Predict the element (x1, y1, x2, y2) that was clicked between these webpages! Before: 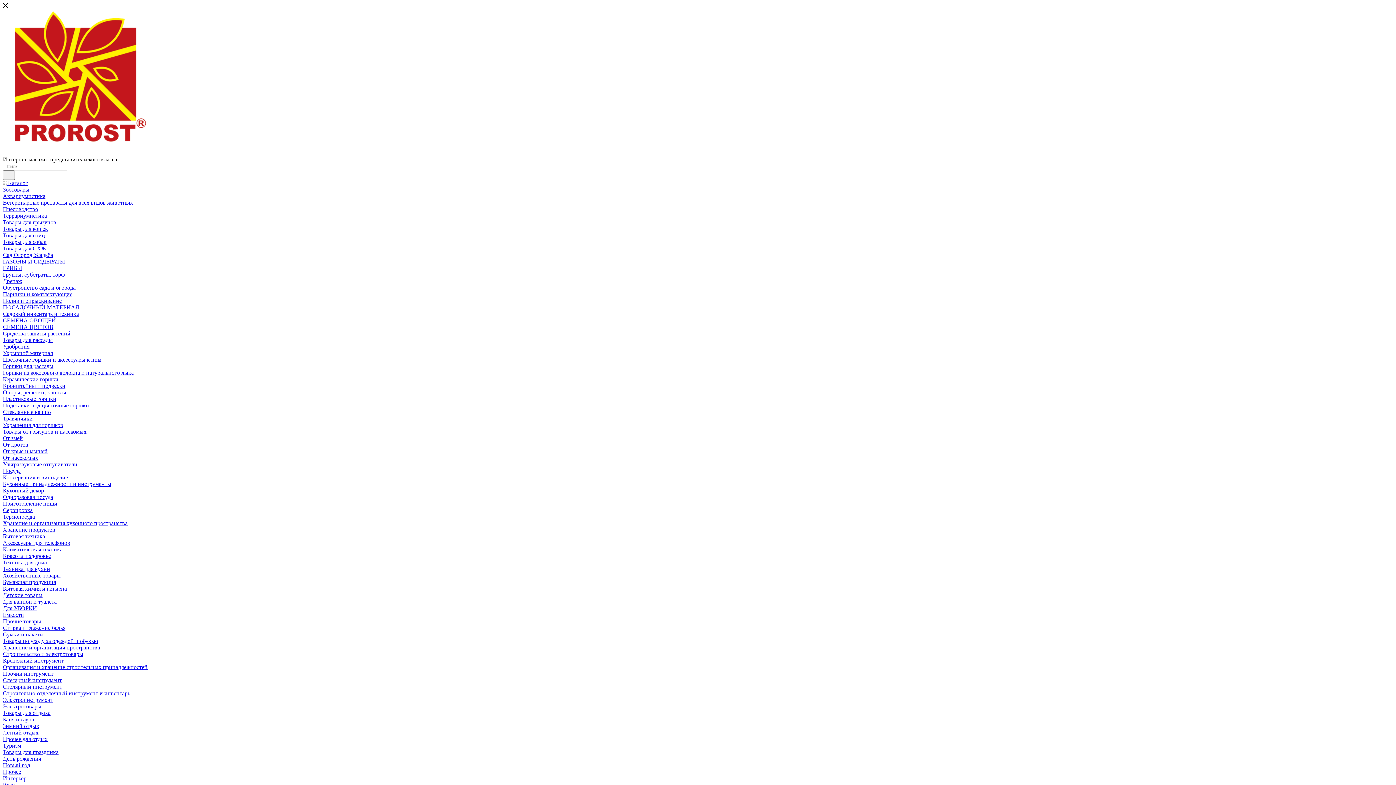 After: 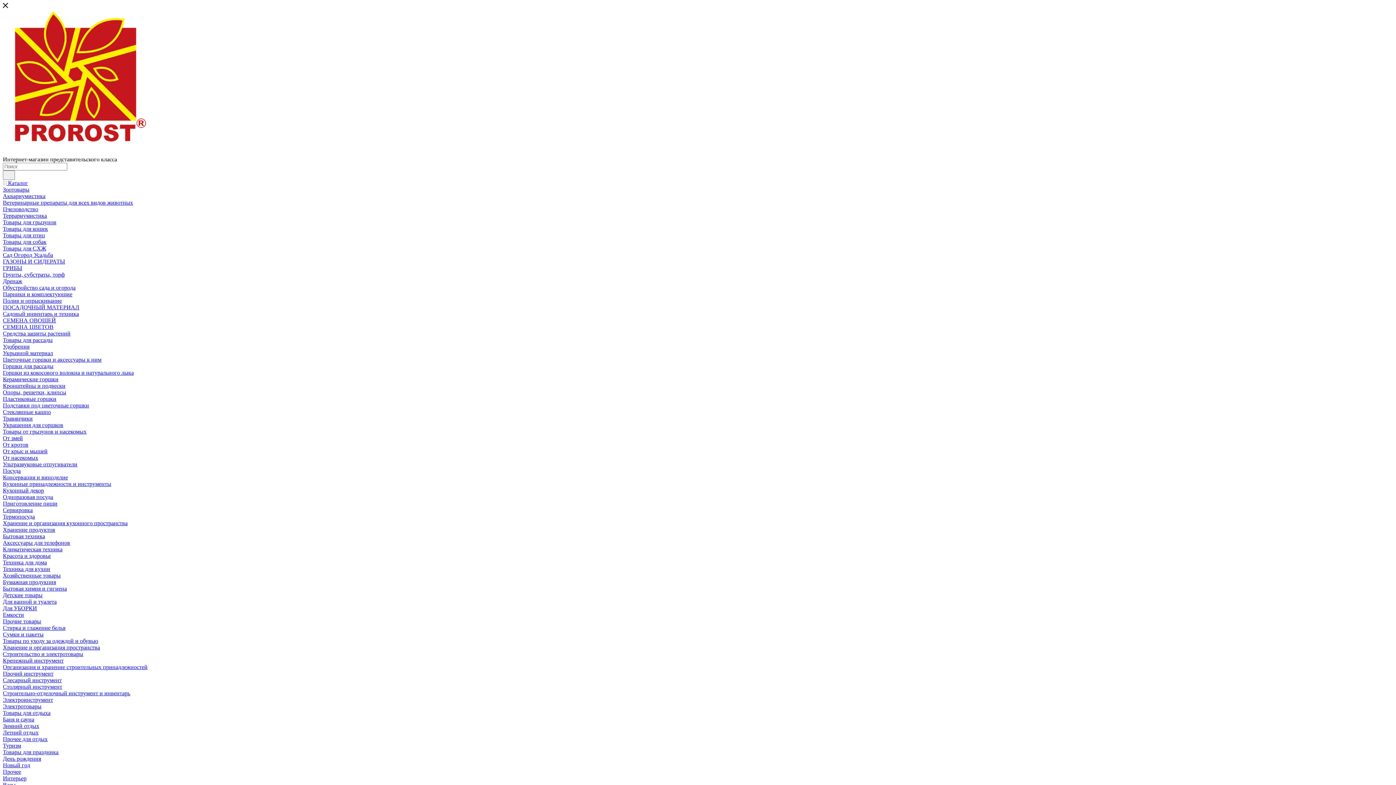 Action: label: Полив и опрыскивание bbox: (2, 297, 61, 304)